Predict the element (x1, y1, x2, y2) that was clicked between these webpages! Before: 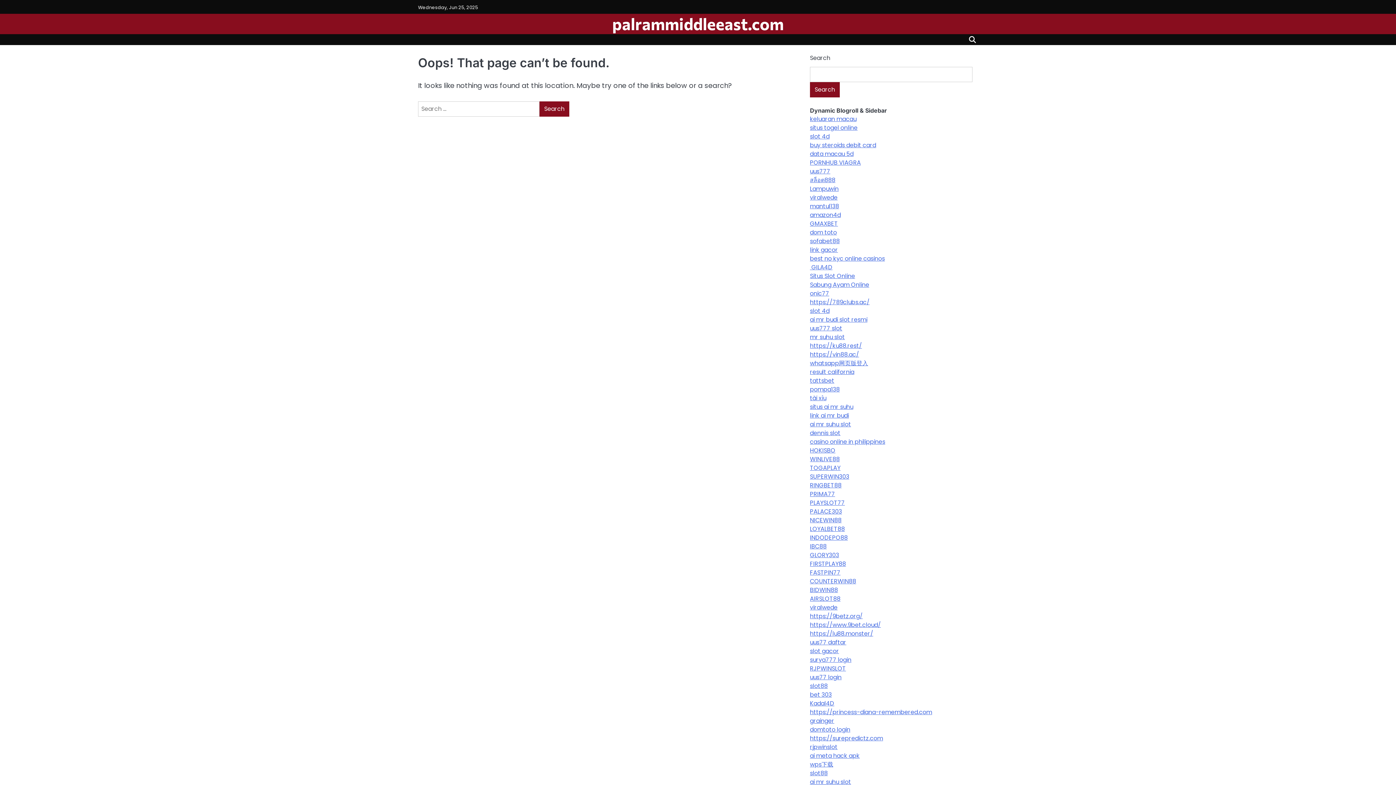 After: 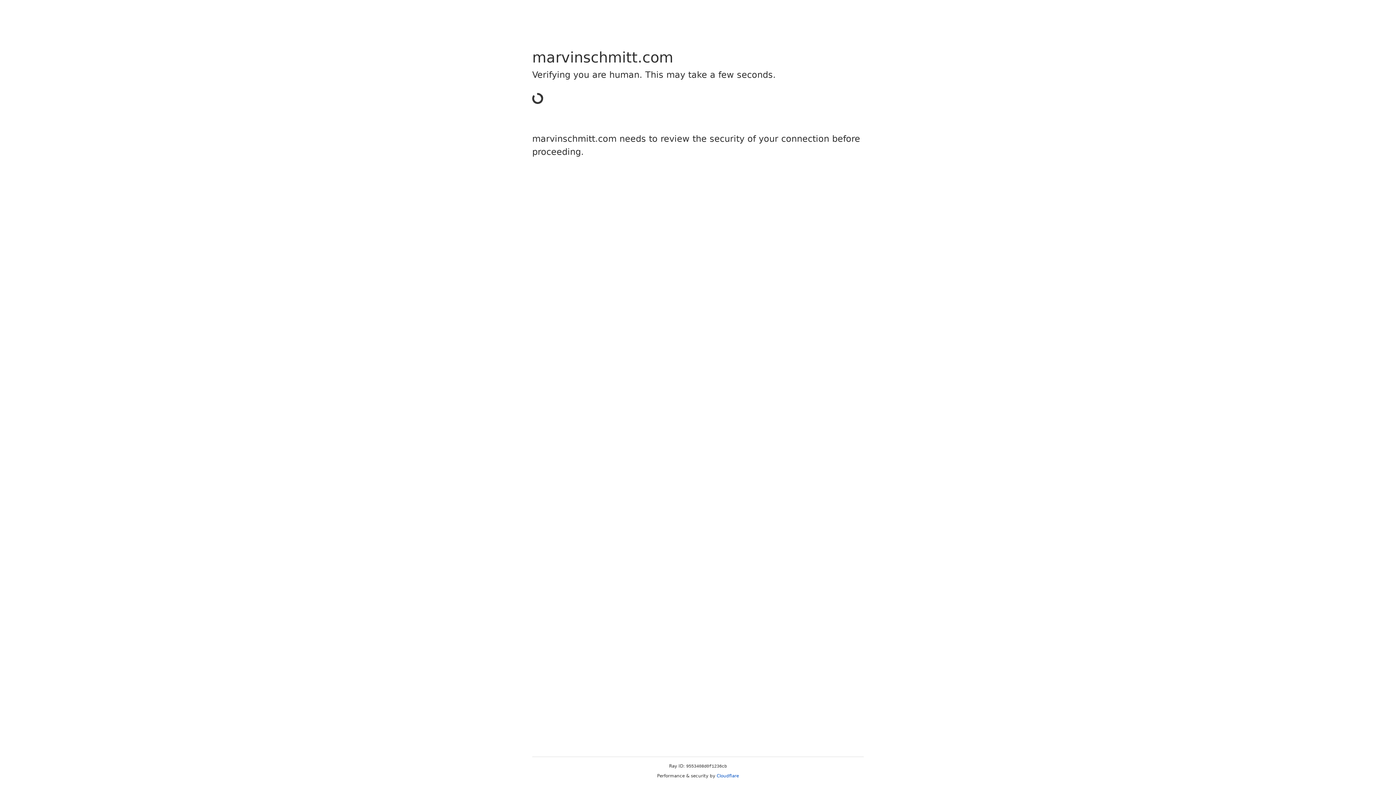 Action: label: uus77 daftar bbox: (810, 638, 846, 647)